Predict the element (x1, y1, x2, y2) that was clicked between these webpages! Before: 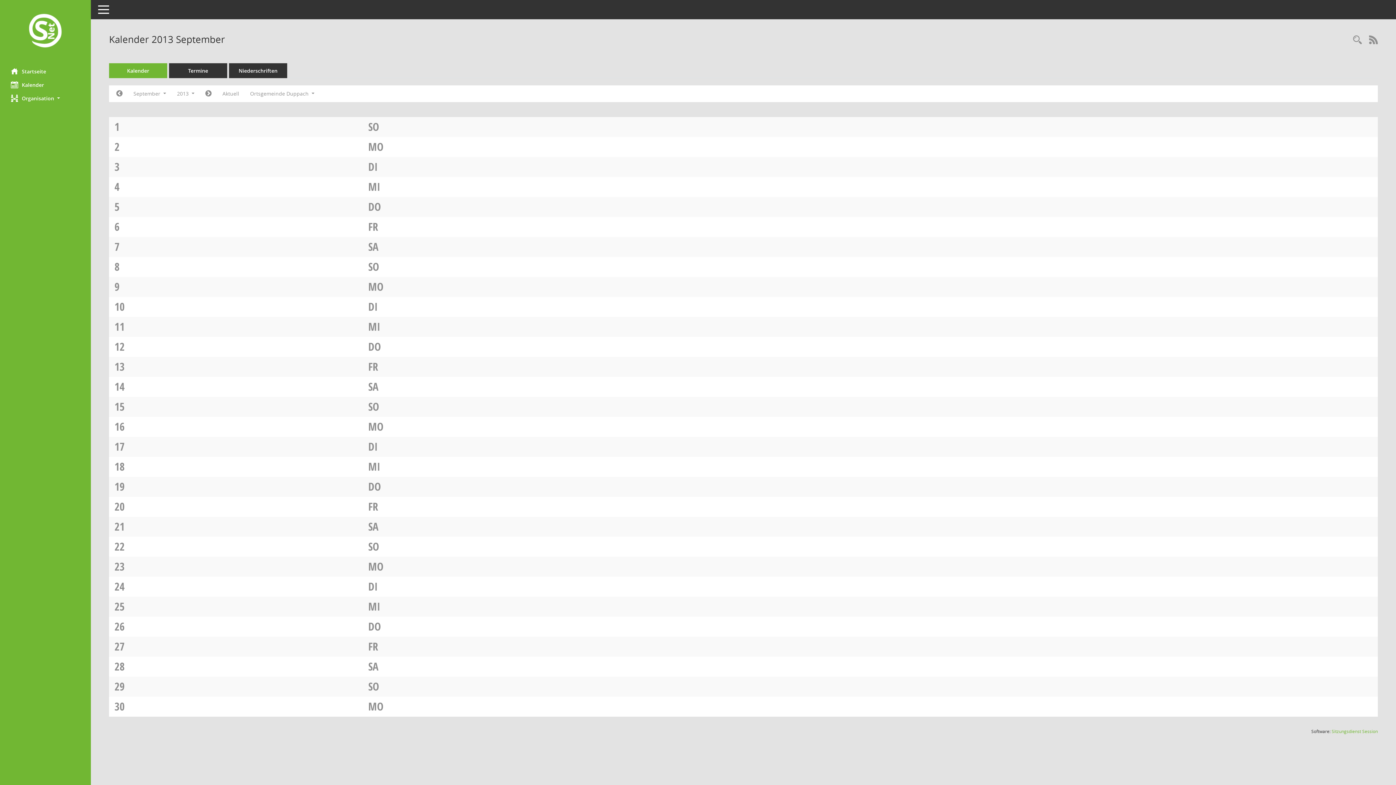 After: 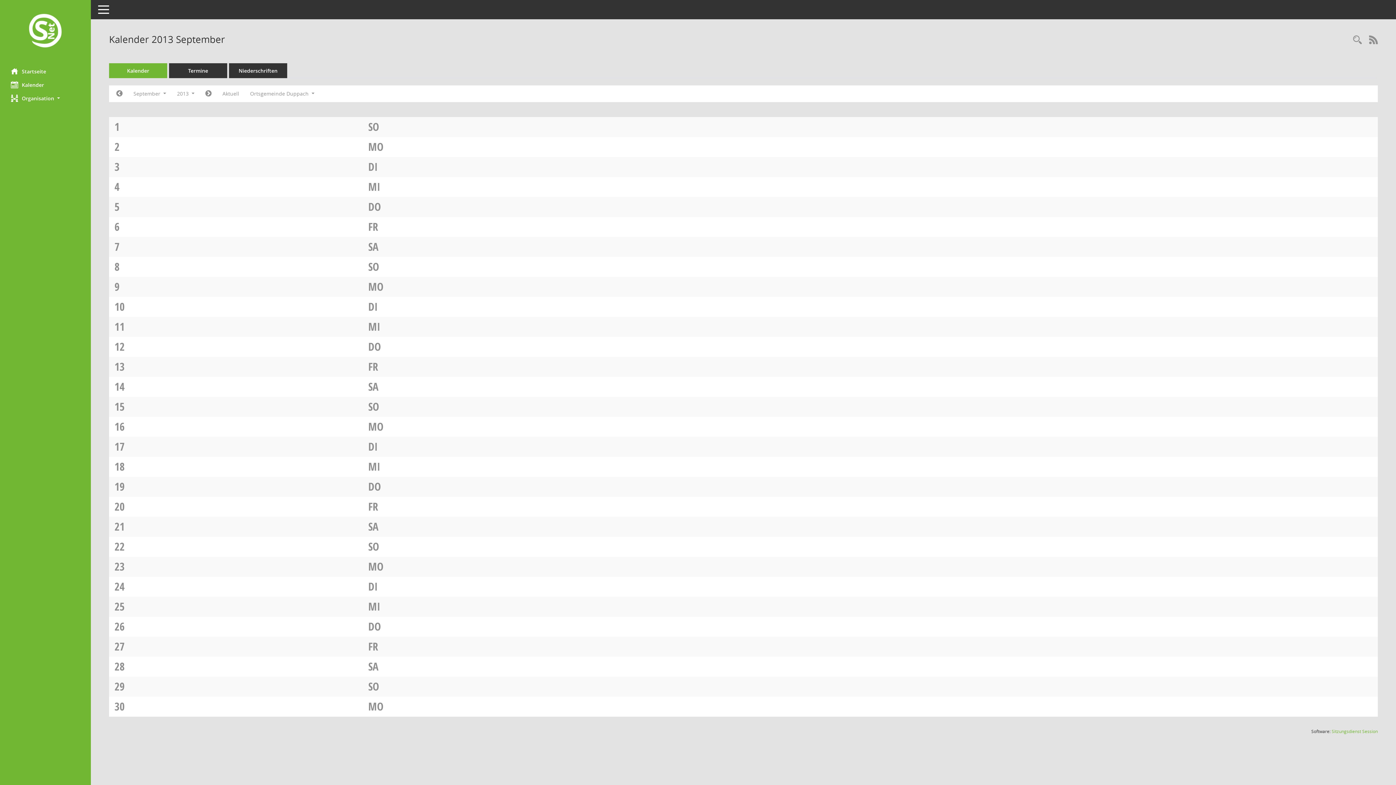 Action: bbox: (368, 199, 381, 214) label: DO